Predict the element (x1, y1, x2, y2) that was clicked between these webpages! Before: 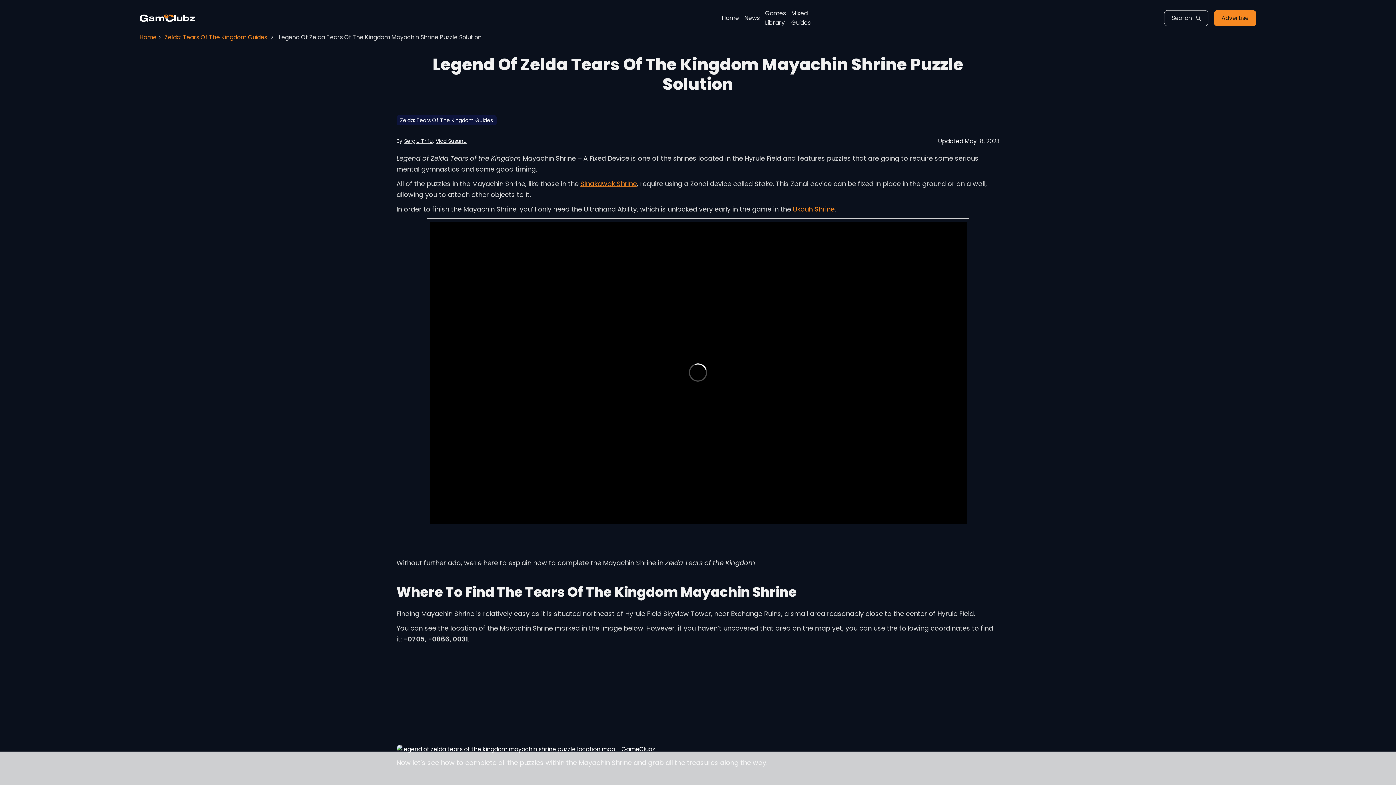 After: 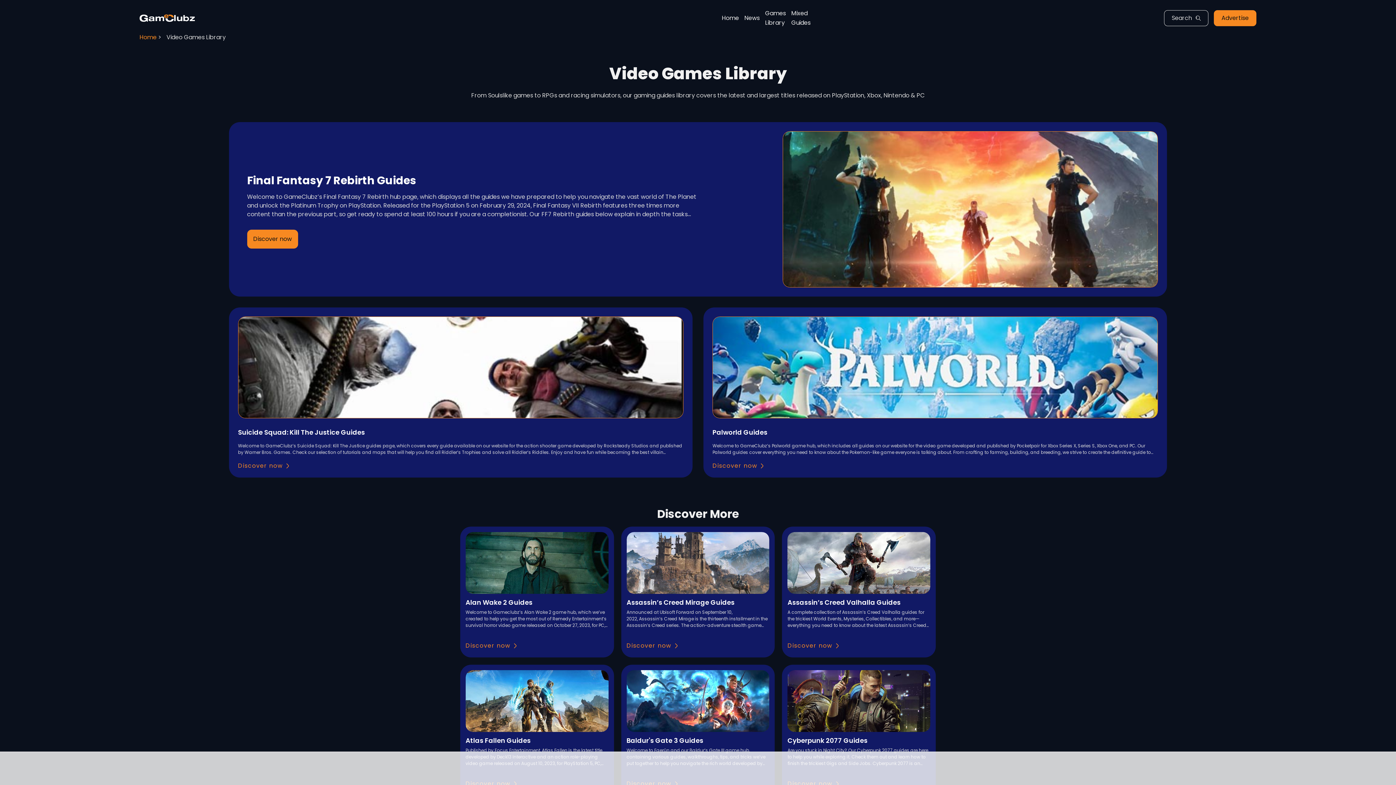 Action: label: Games Library bbox: (765, 7, 786, 29)